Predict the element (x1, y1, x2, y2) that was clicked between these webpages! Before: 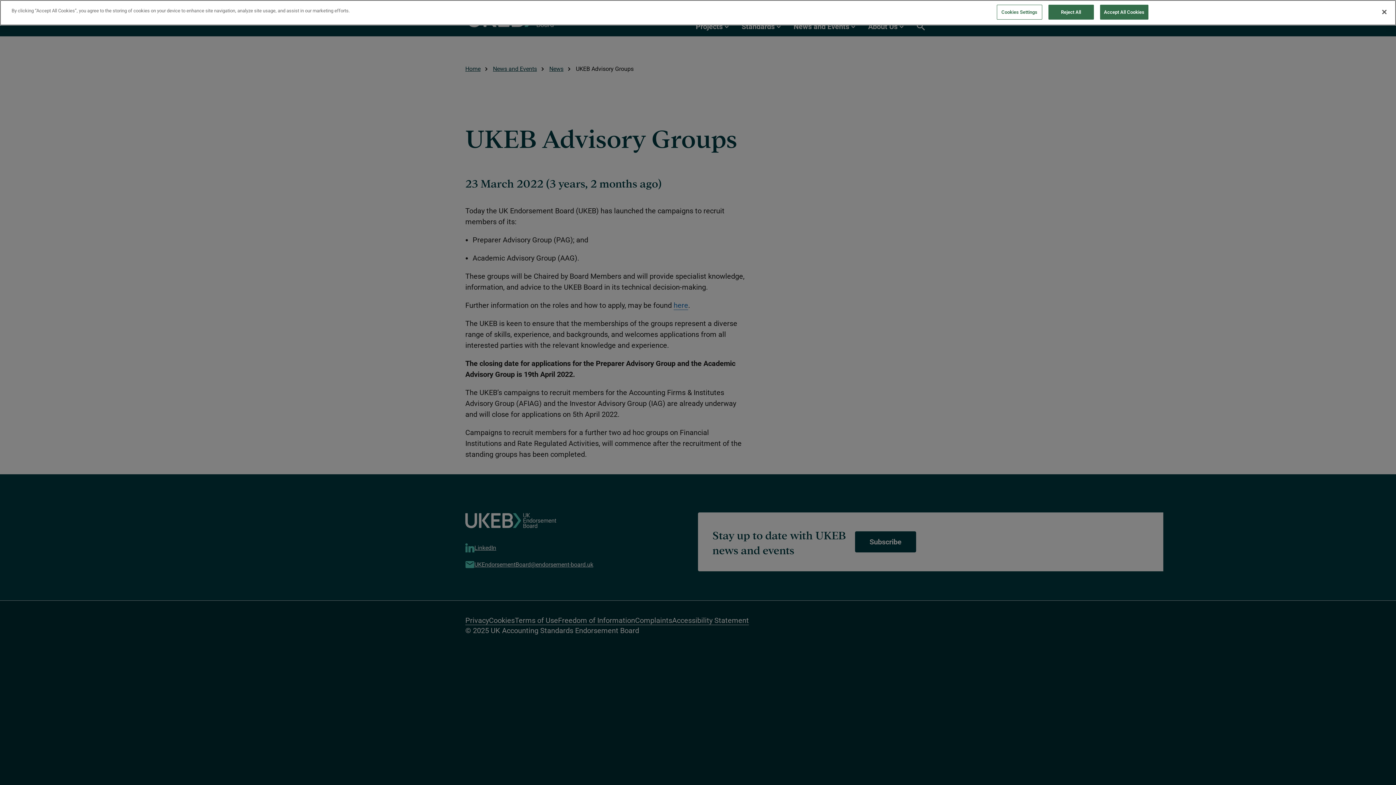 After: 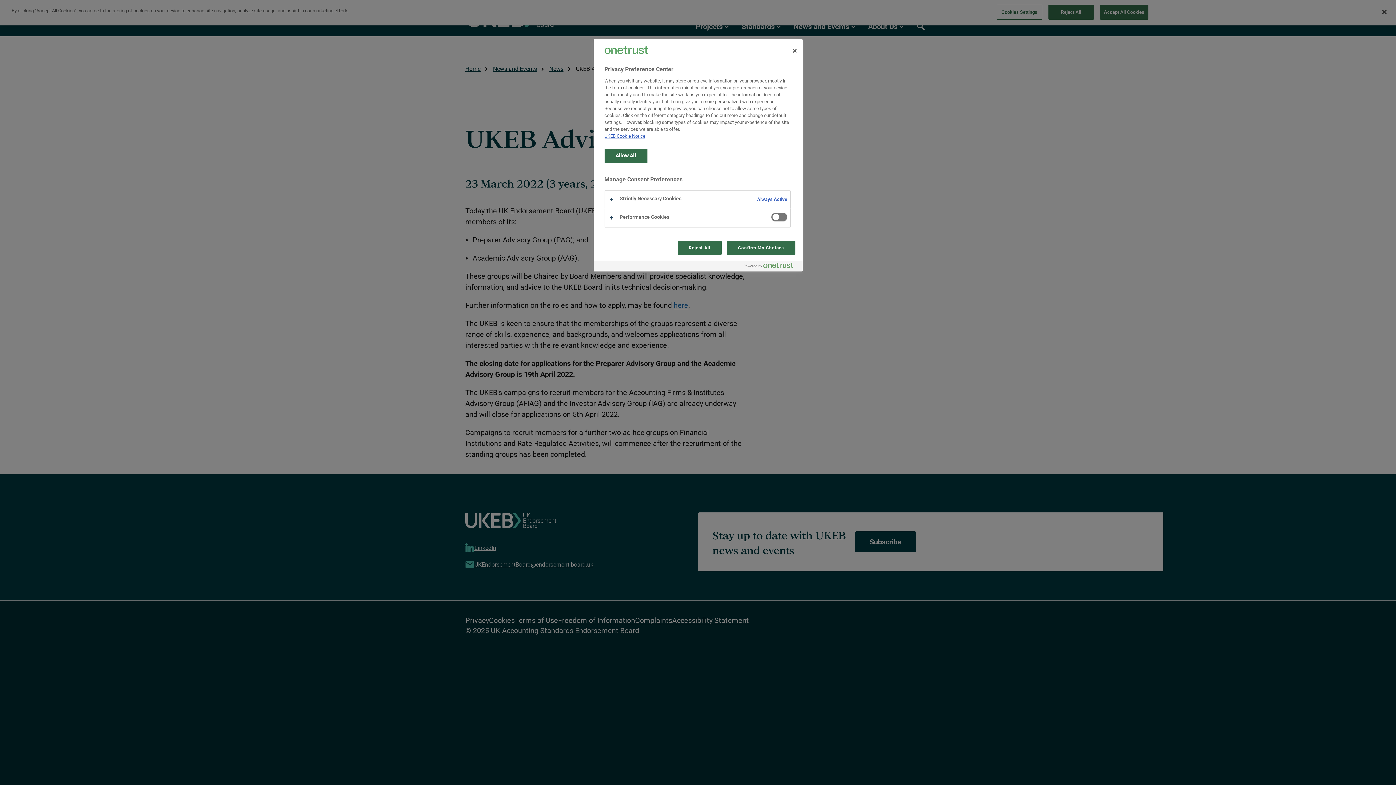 Action: bbox: (996, 4, 1042, 19) label: Cookies Settings